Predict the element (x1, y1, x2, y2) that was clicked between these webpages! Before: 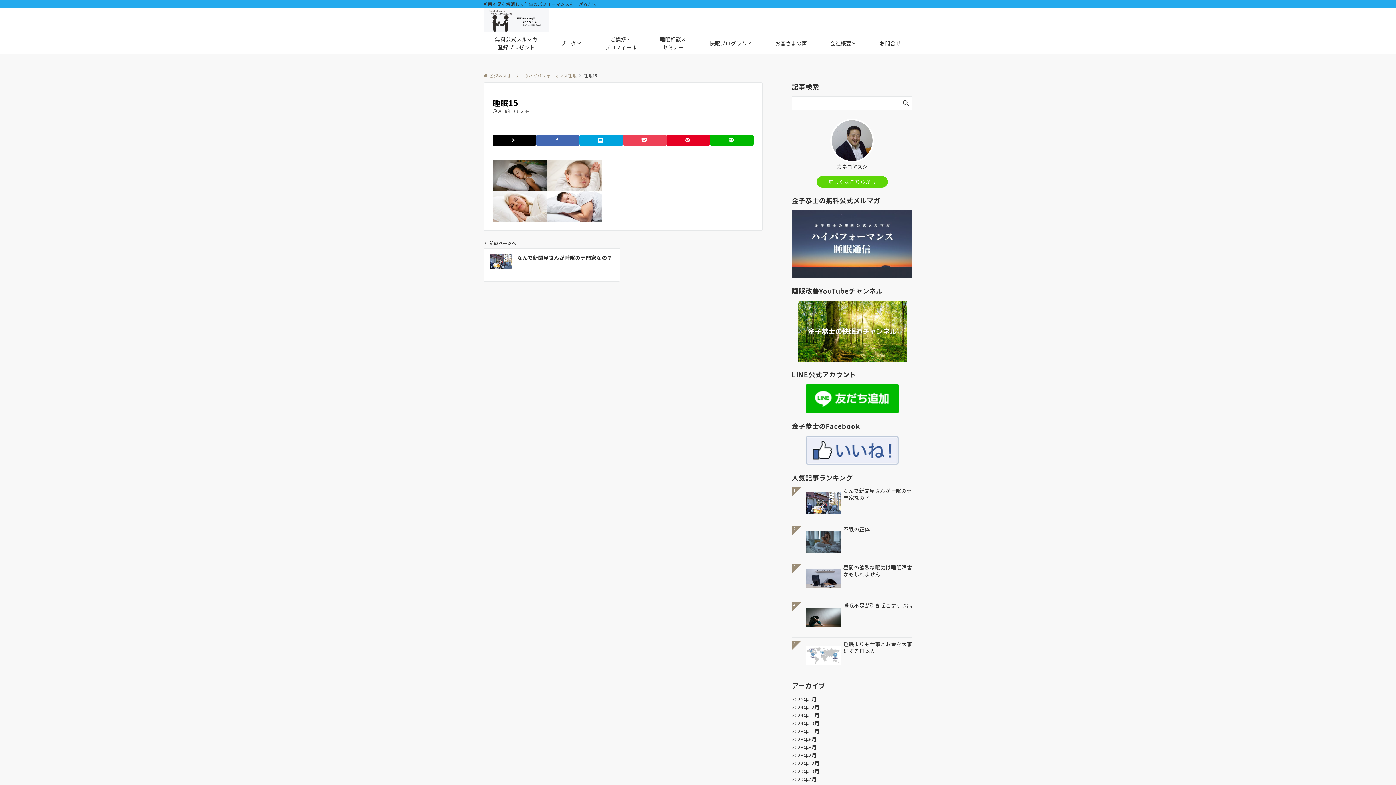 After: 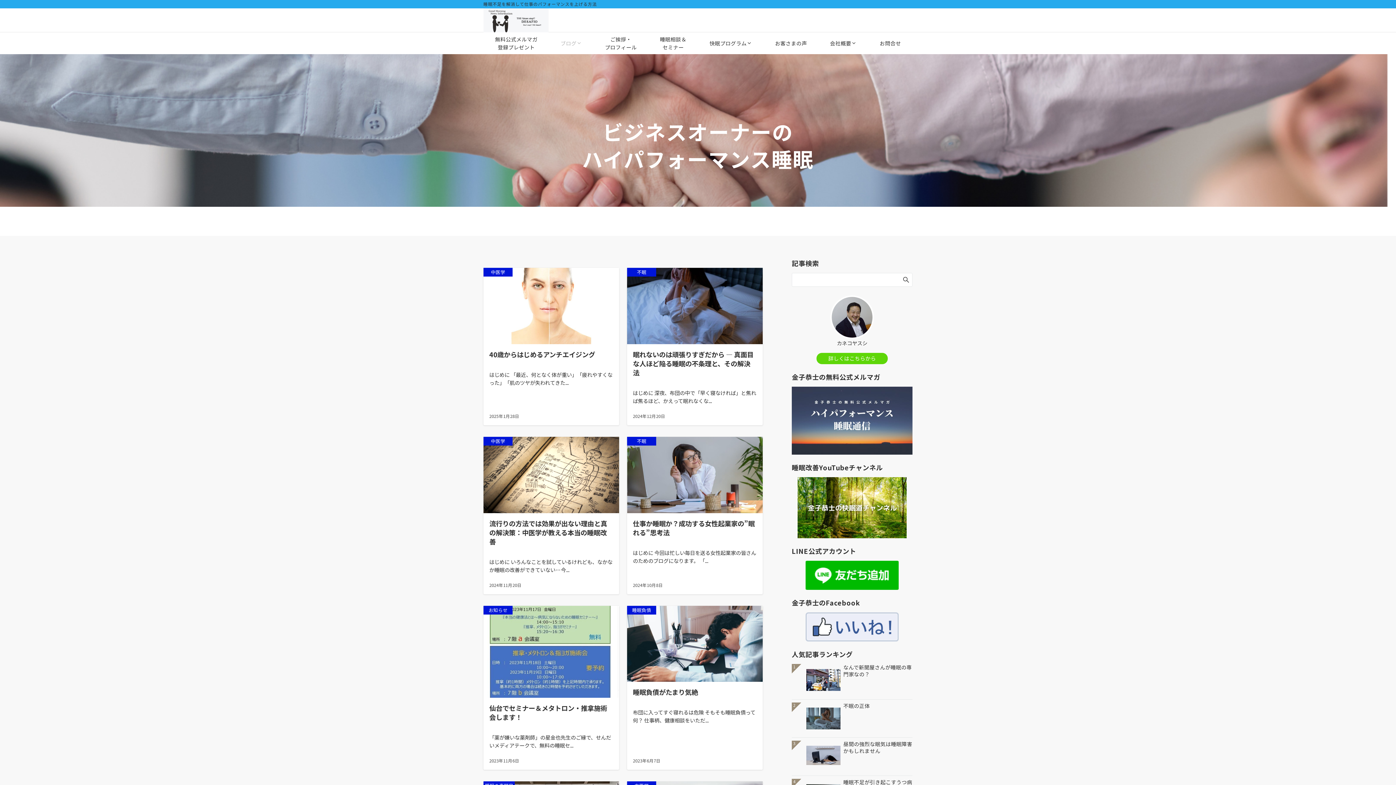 Action: bbox: (483, 8, 548, 32)